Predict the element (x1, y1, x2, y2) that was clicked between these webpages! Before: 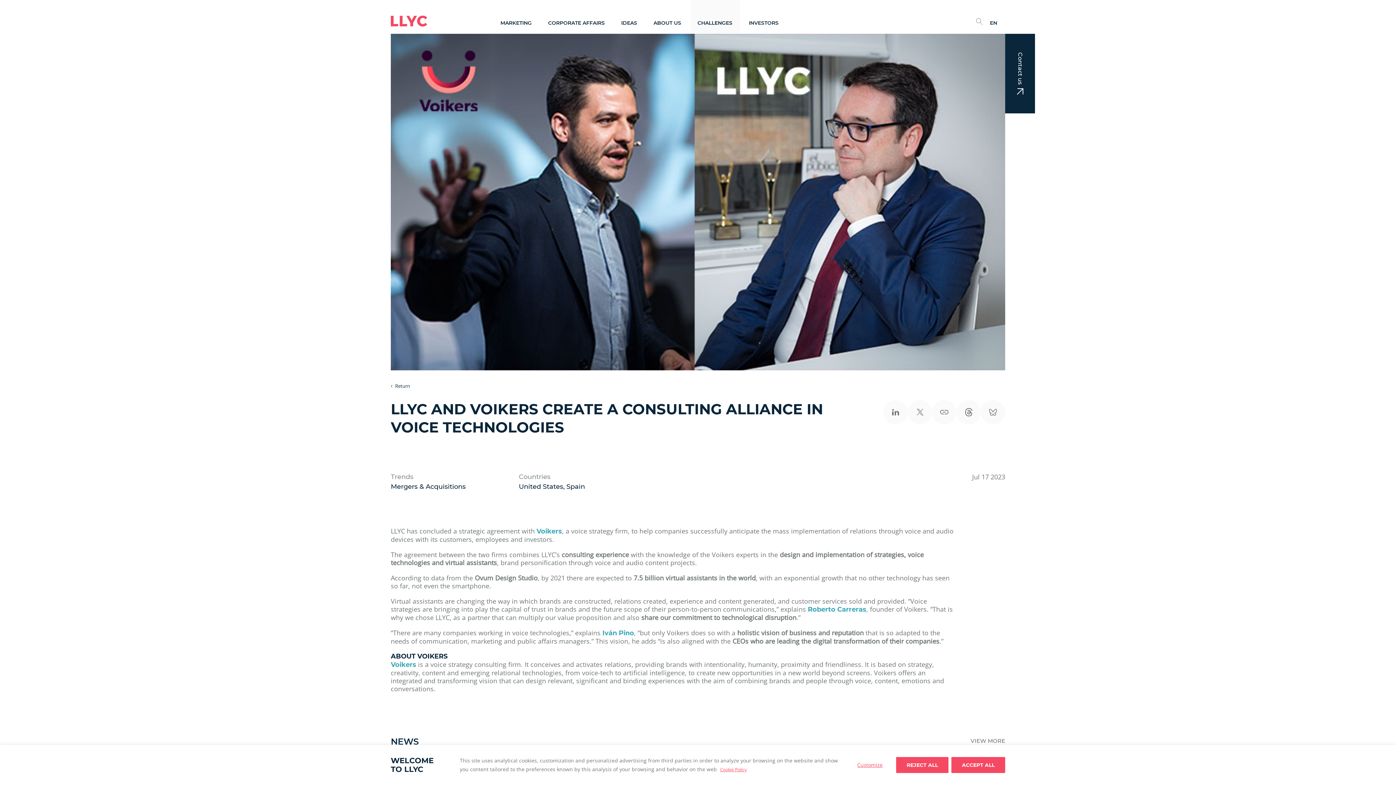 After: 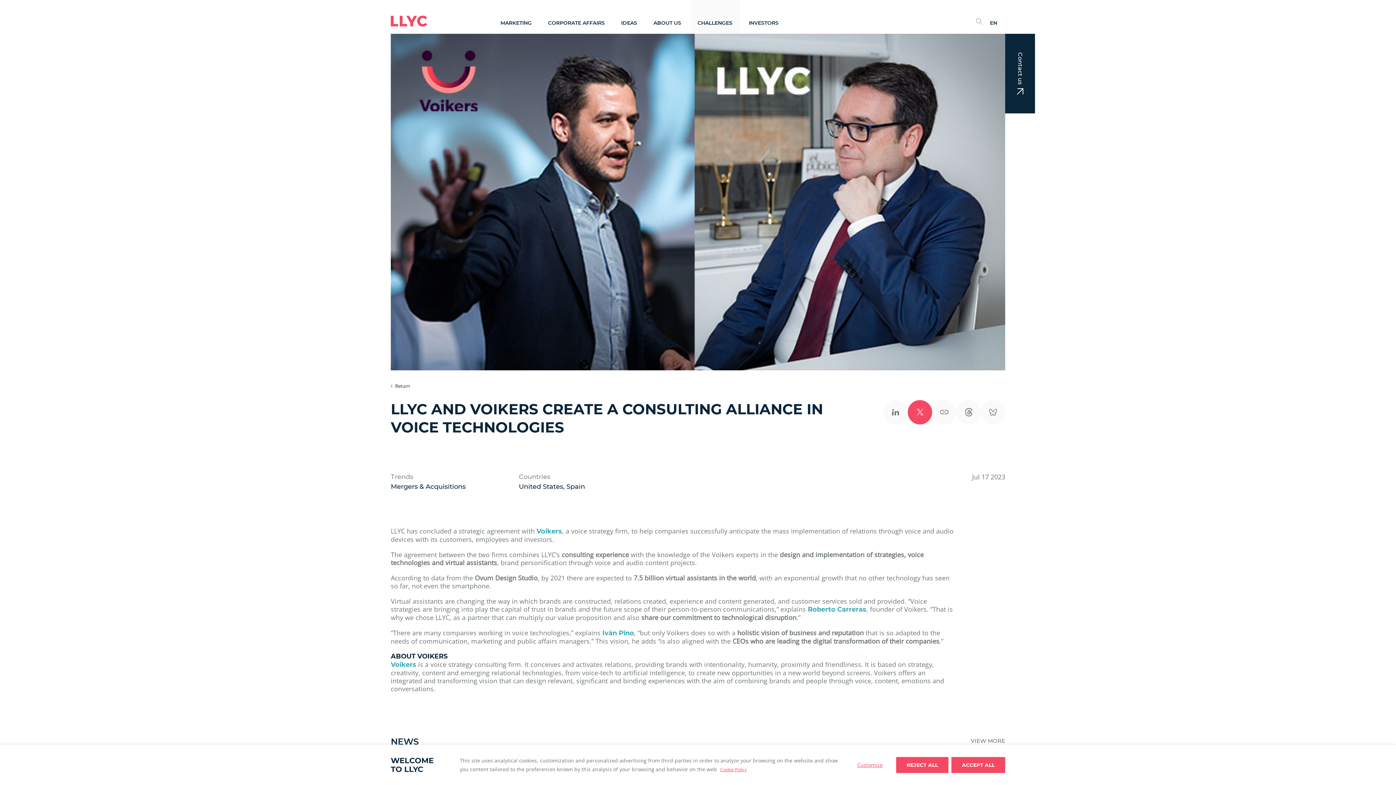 Action: bbox: (908, 400, 932, 424) label: Compartir en X